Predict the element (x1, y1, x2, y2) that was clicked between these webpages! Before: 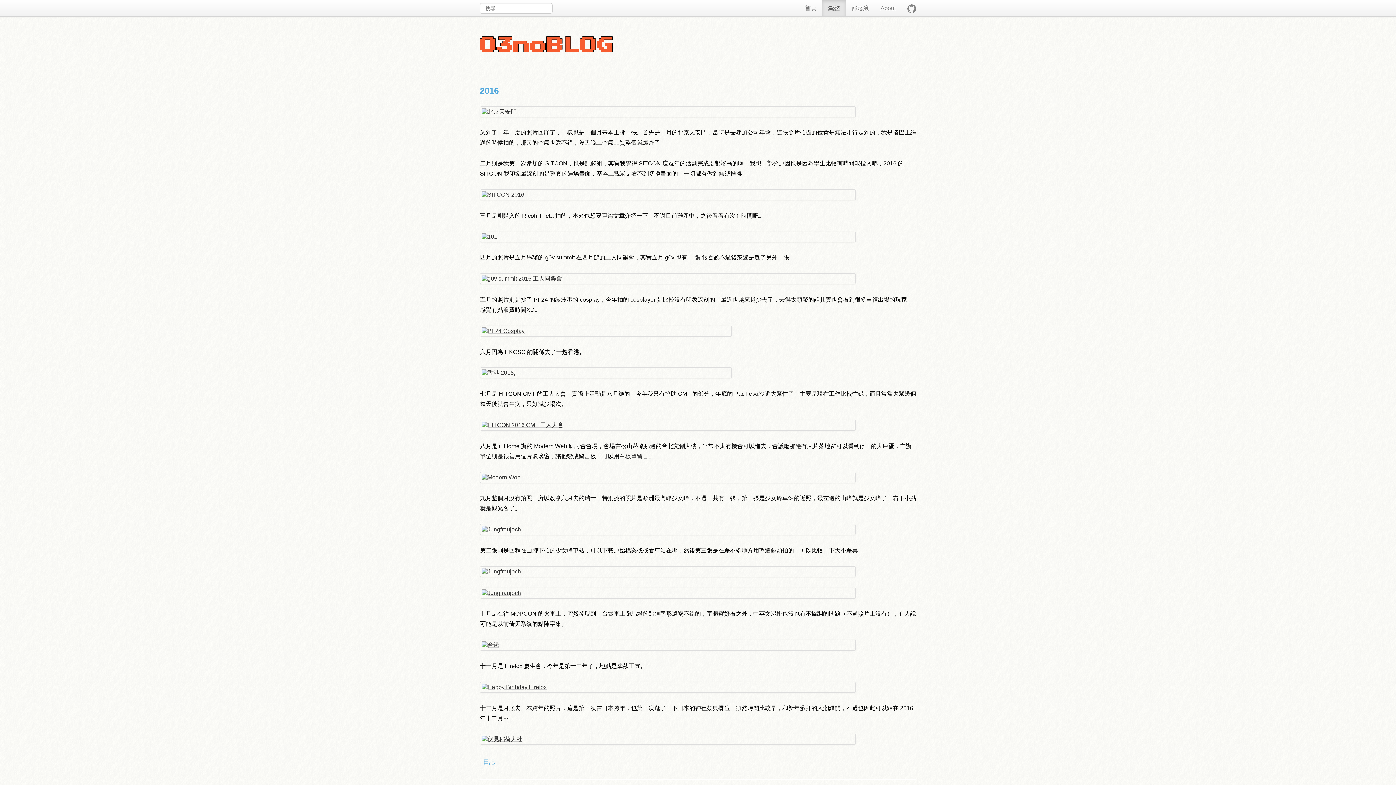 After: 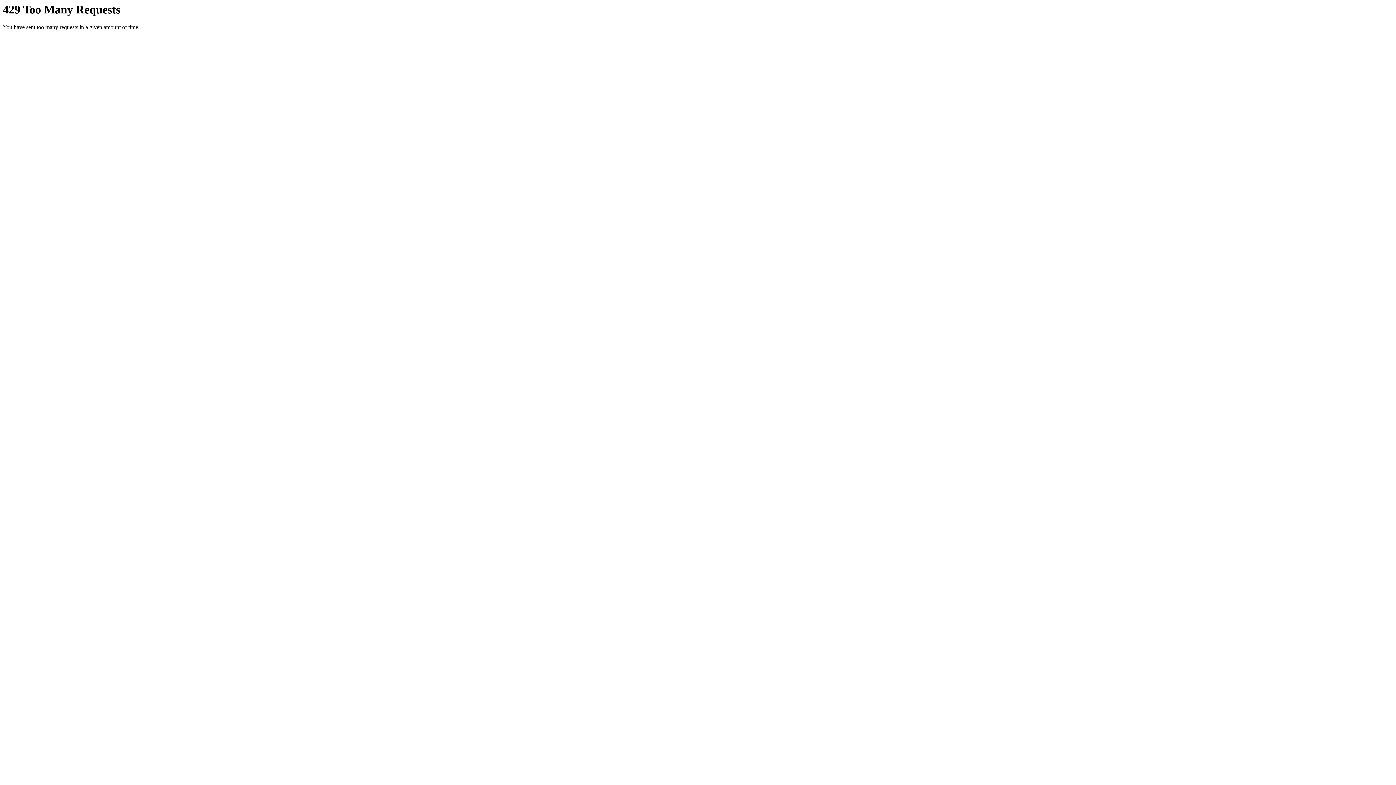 Action: bbox: (480, 640, 856, 650)